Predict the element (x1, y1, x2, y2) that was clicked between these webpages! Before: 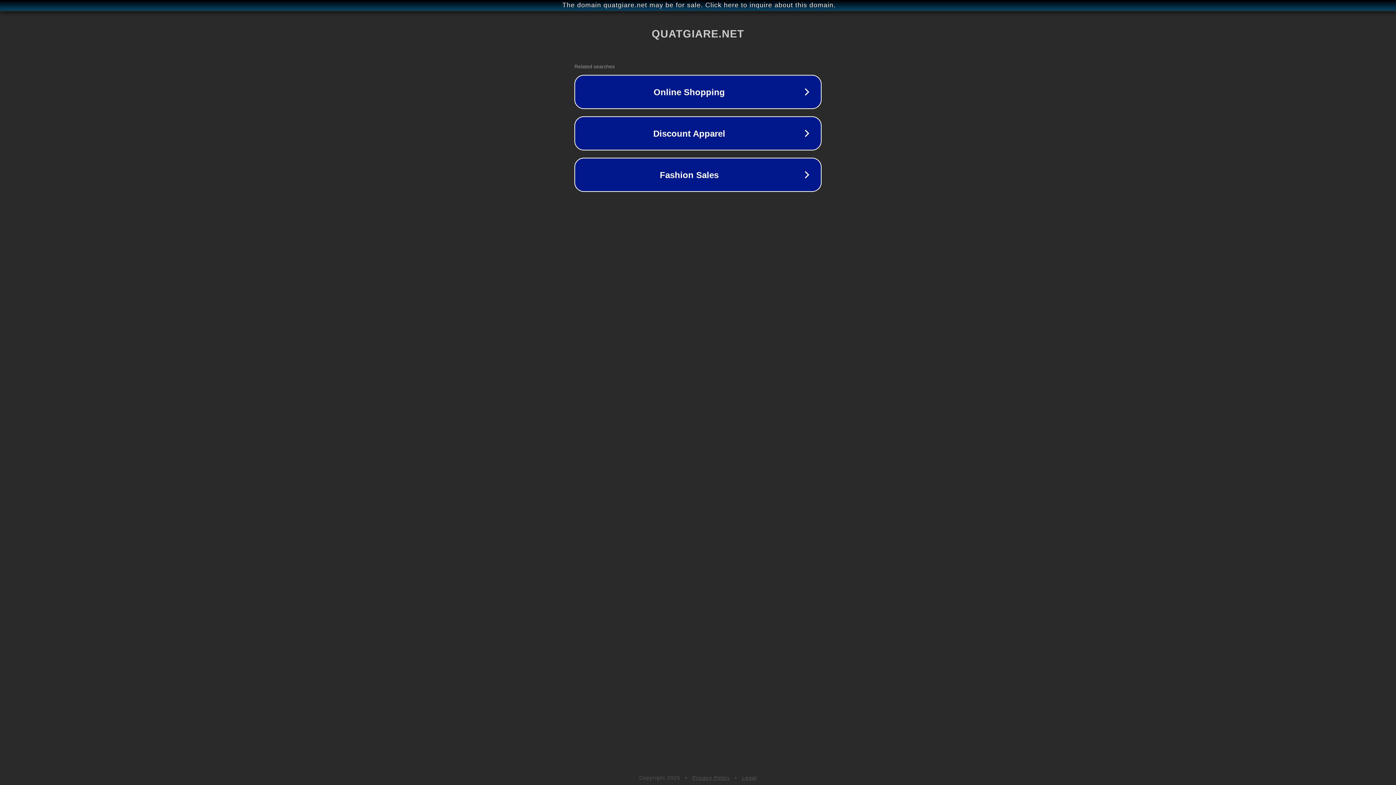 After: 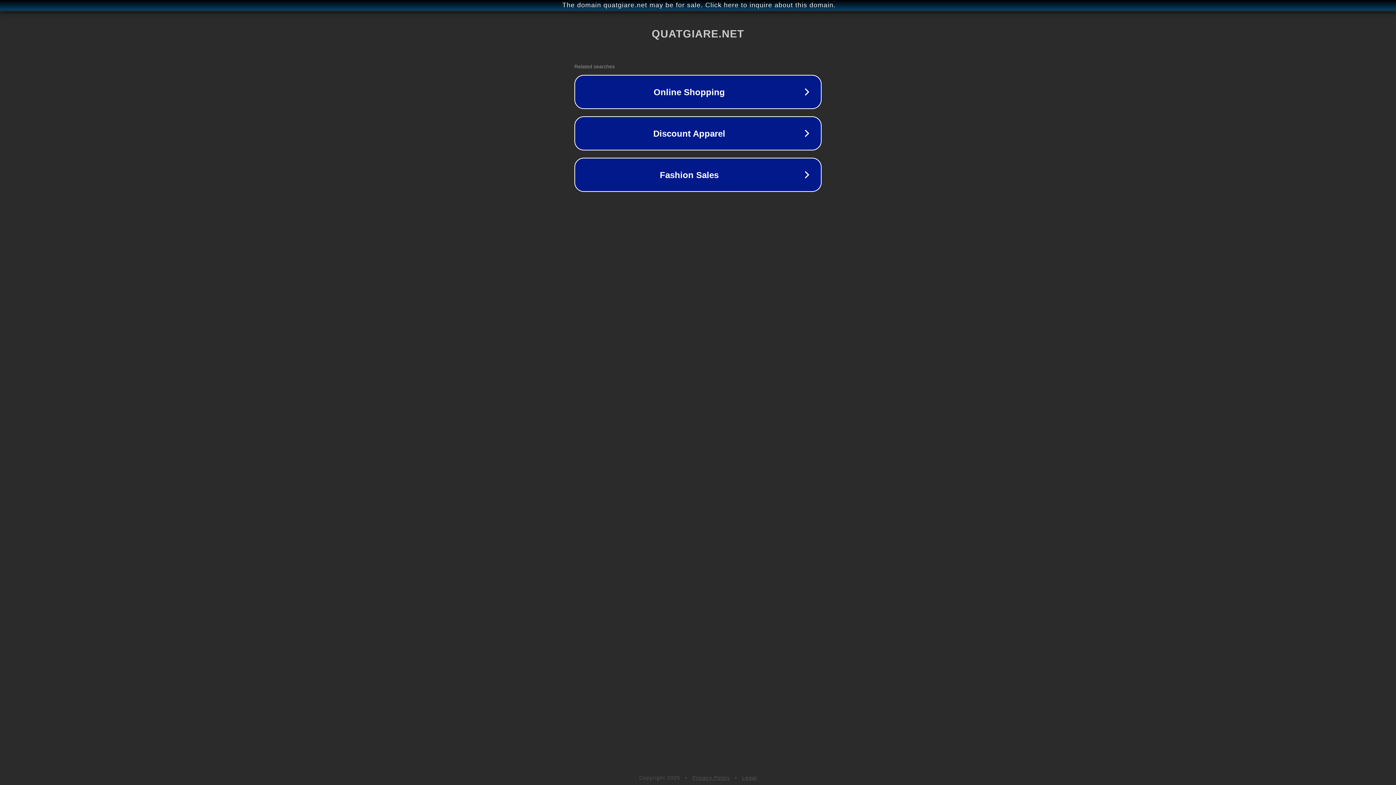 Action: label: Privacy Policy bbox: (692, 775, 730, 781)